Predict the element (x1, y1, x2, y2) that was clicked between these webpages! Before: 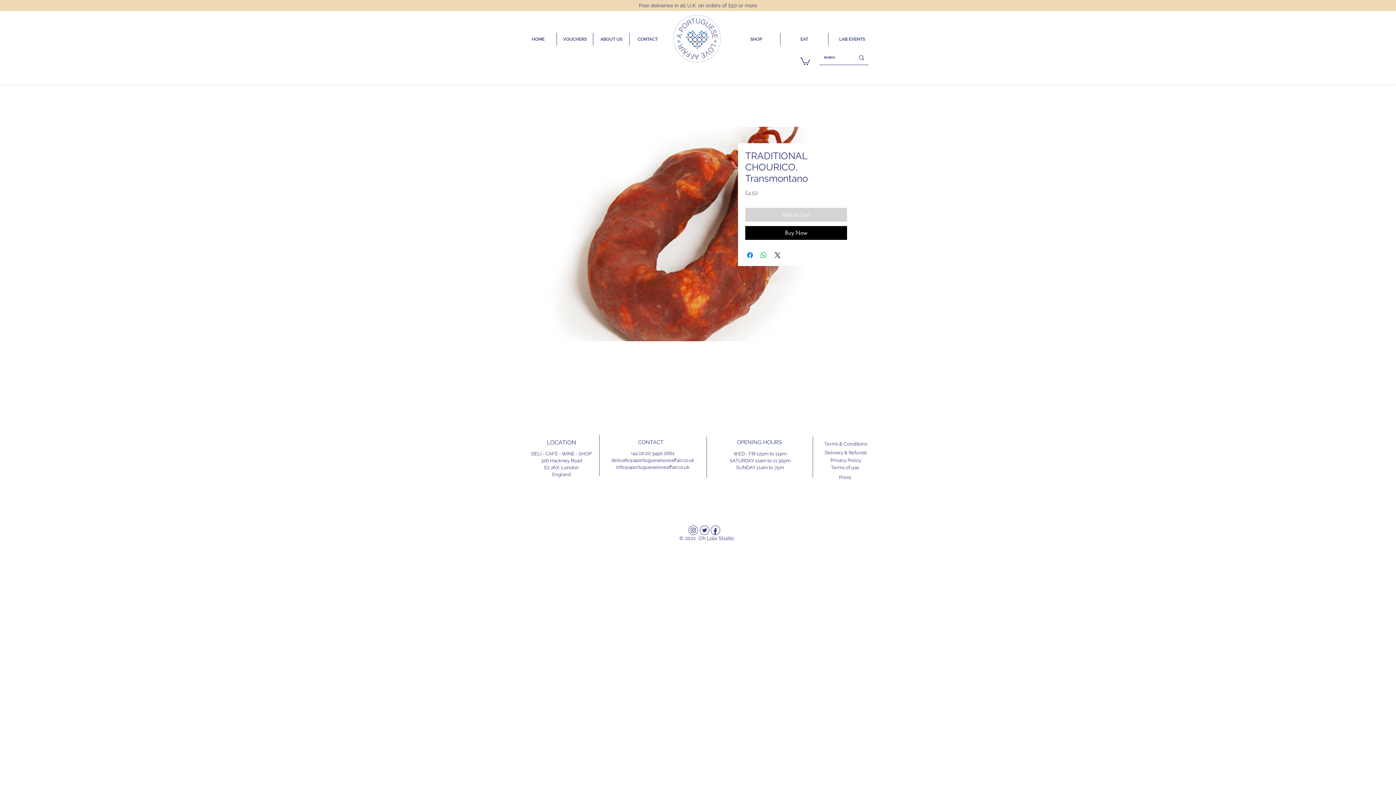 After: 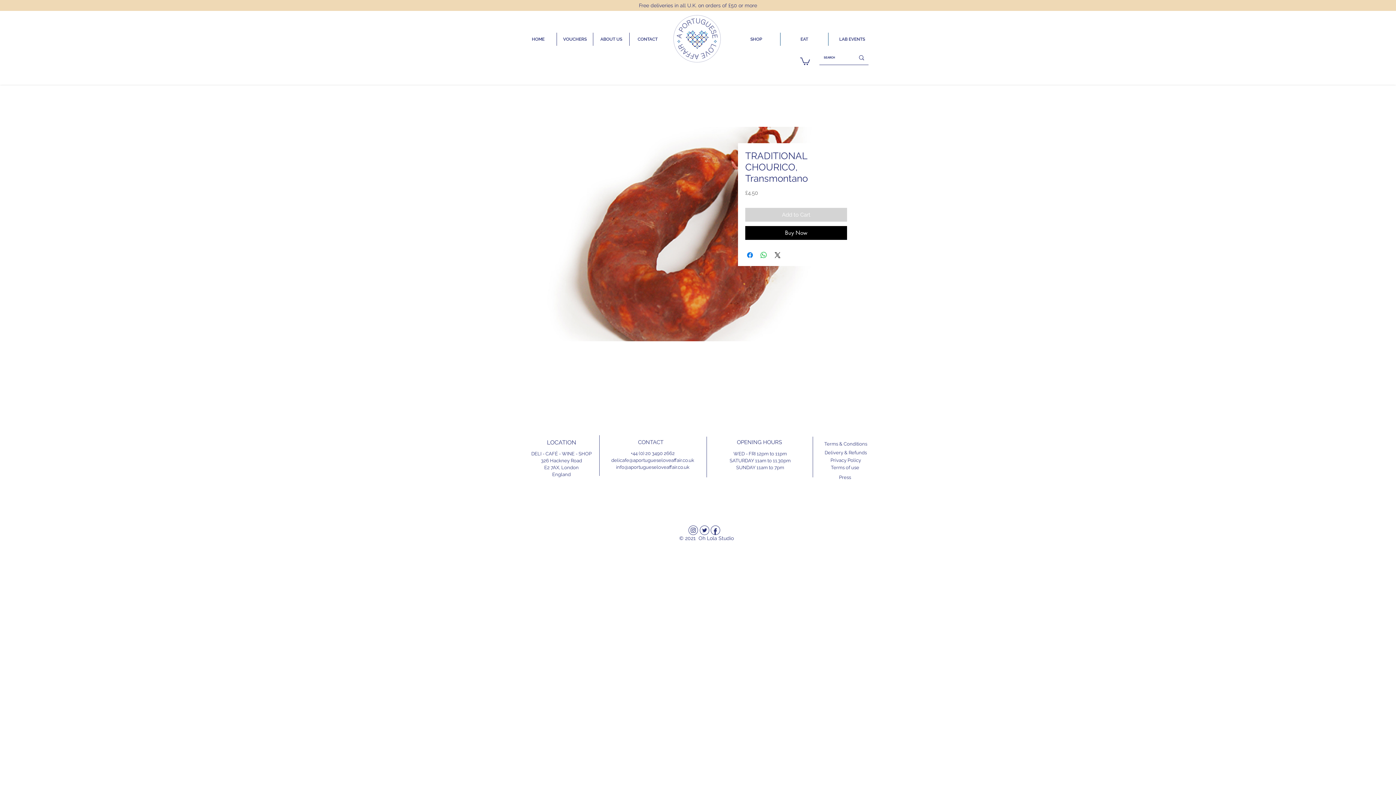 Action: label: Facebook bbox: (710, 525, 720, 535)